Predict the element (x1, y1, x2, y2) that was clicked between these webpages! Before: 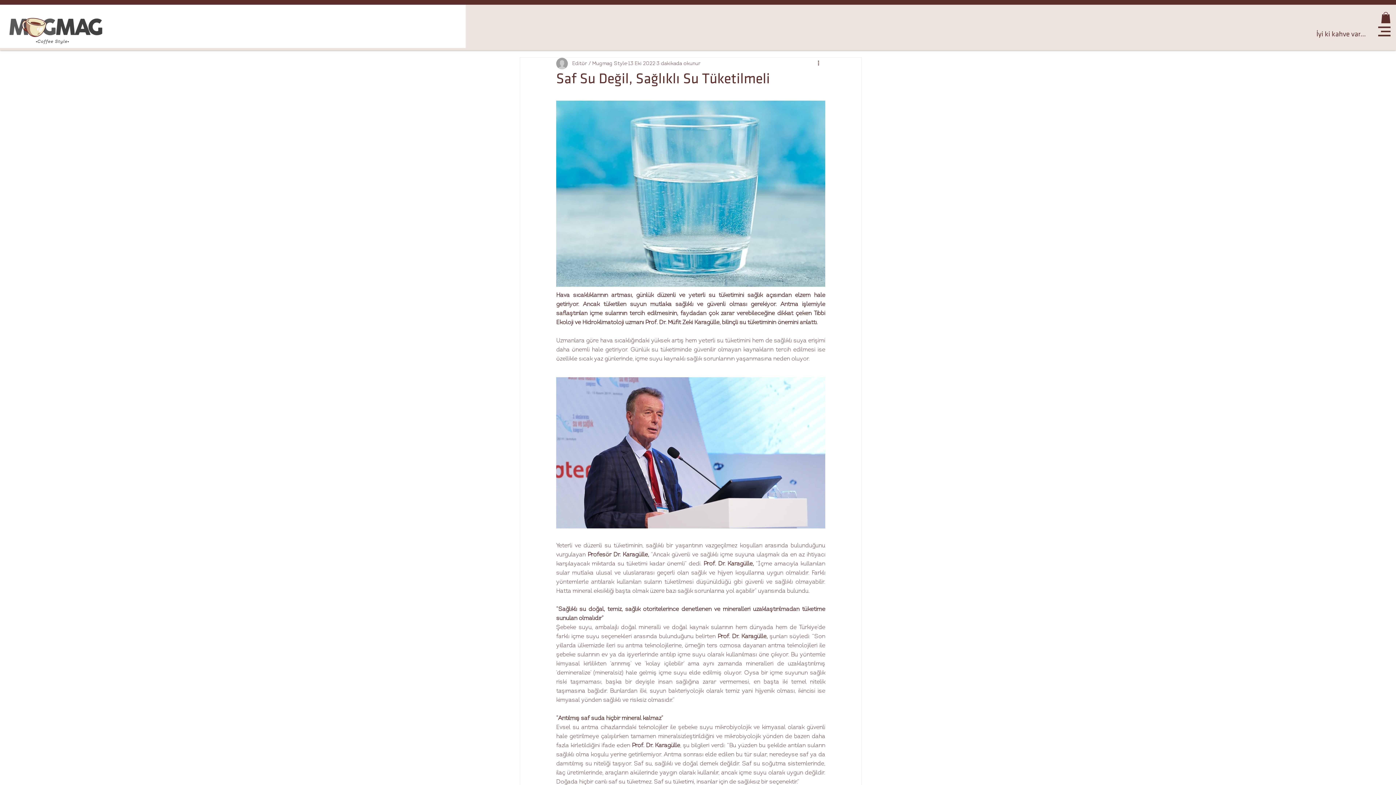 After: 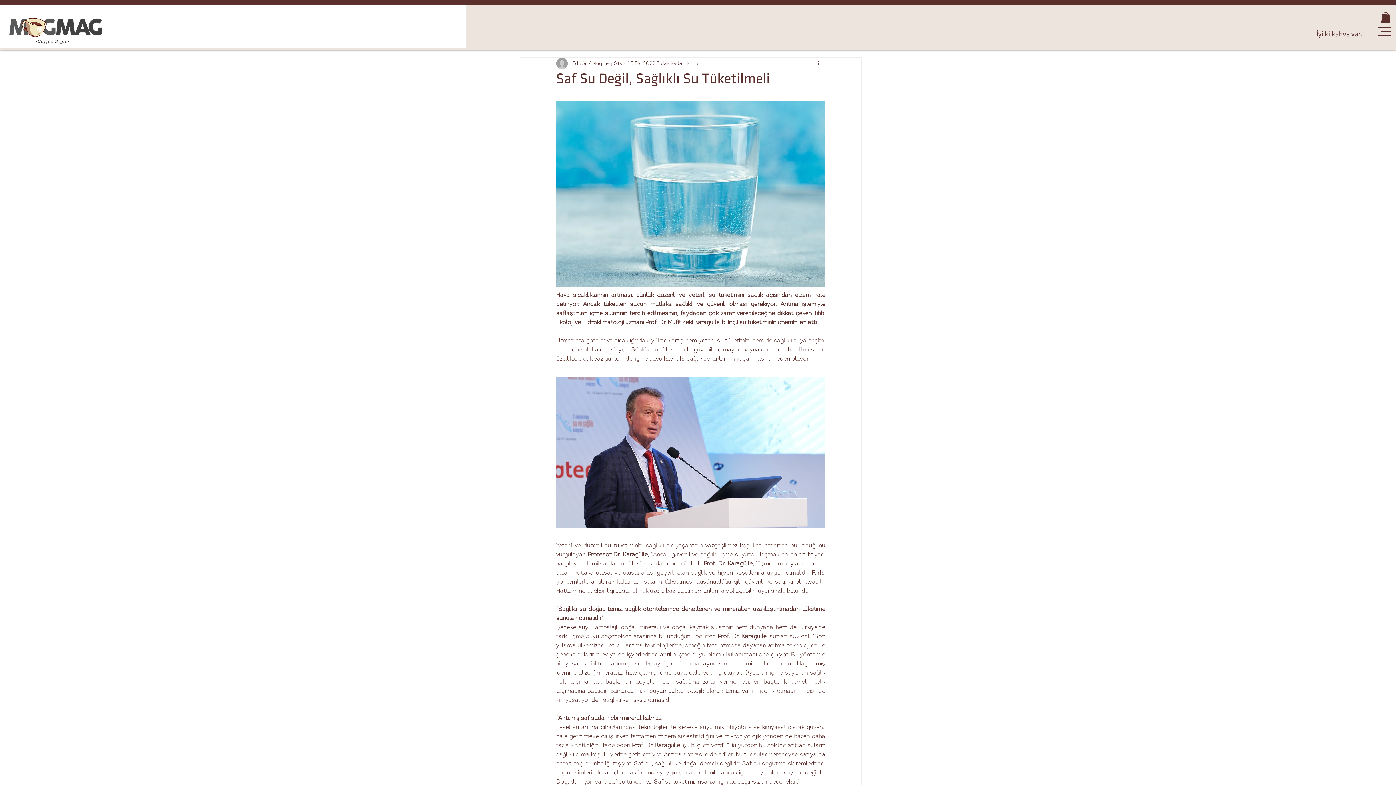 Action: label: Diğer Eylemler bbox: (816, 59, 825, 68)